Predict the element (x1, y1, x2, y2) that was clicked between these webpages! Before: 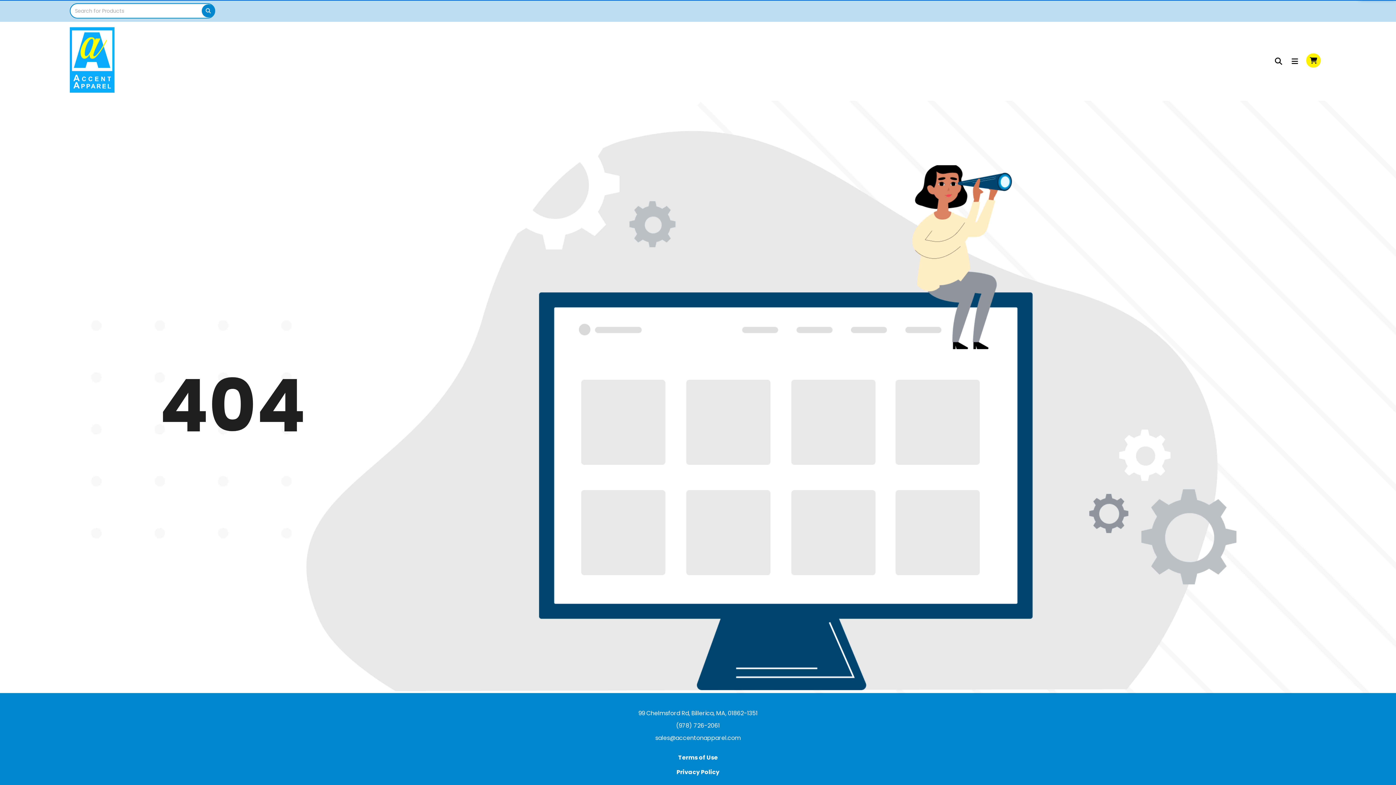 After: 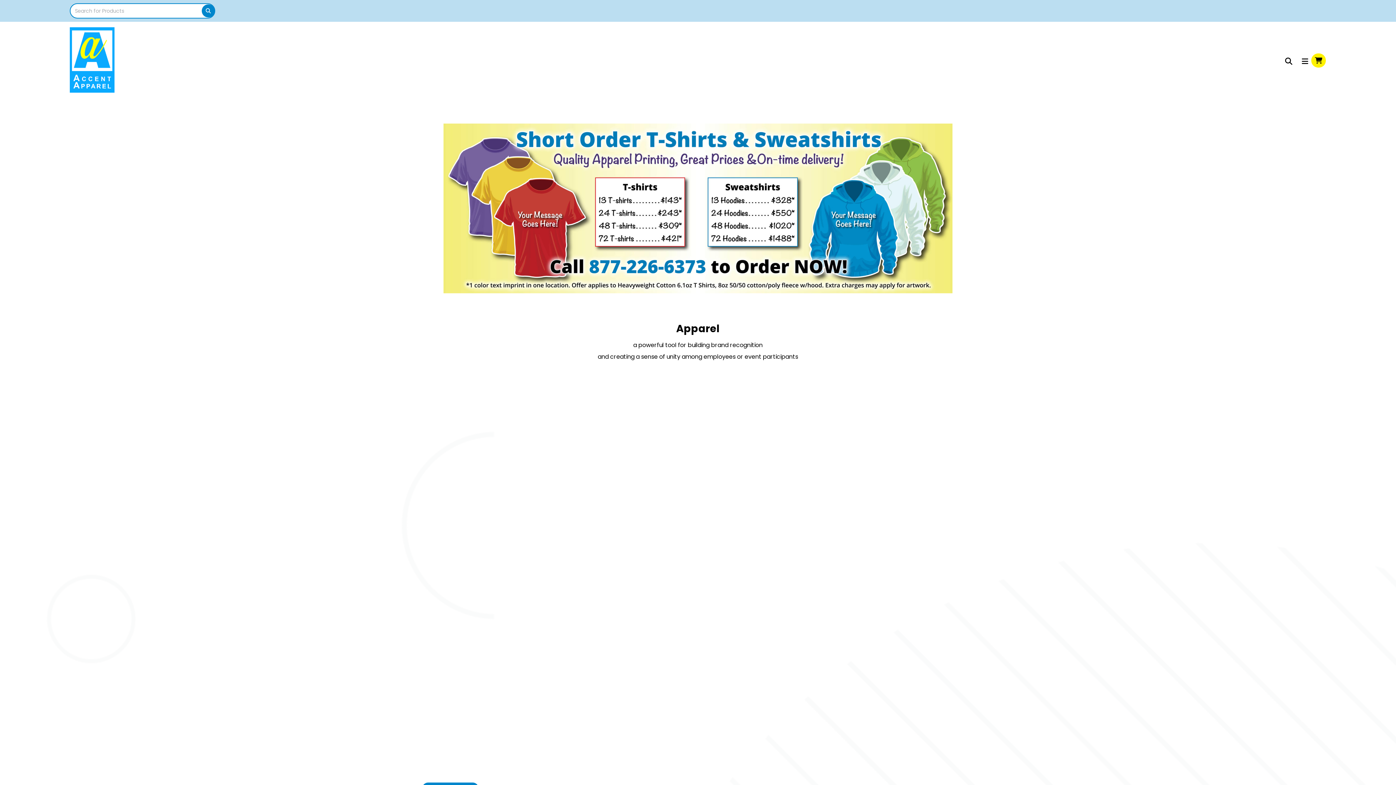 Action: bbox: (69, 27, 114, 95)